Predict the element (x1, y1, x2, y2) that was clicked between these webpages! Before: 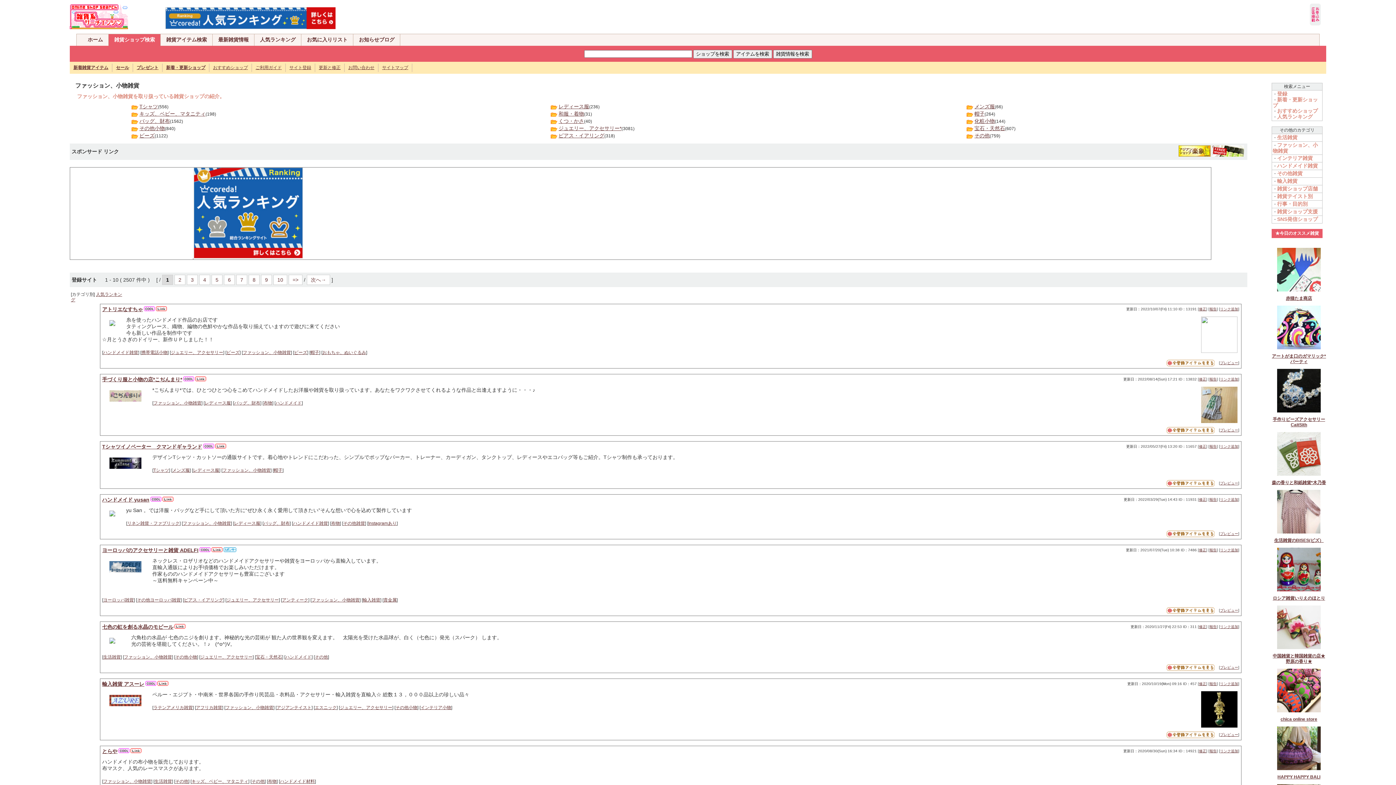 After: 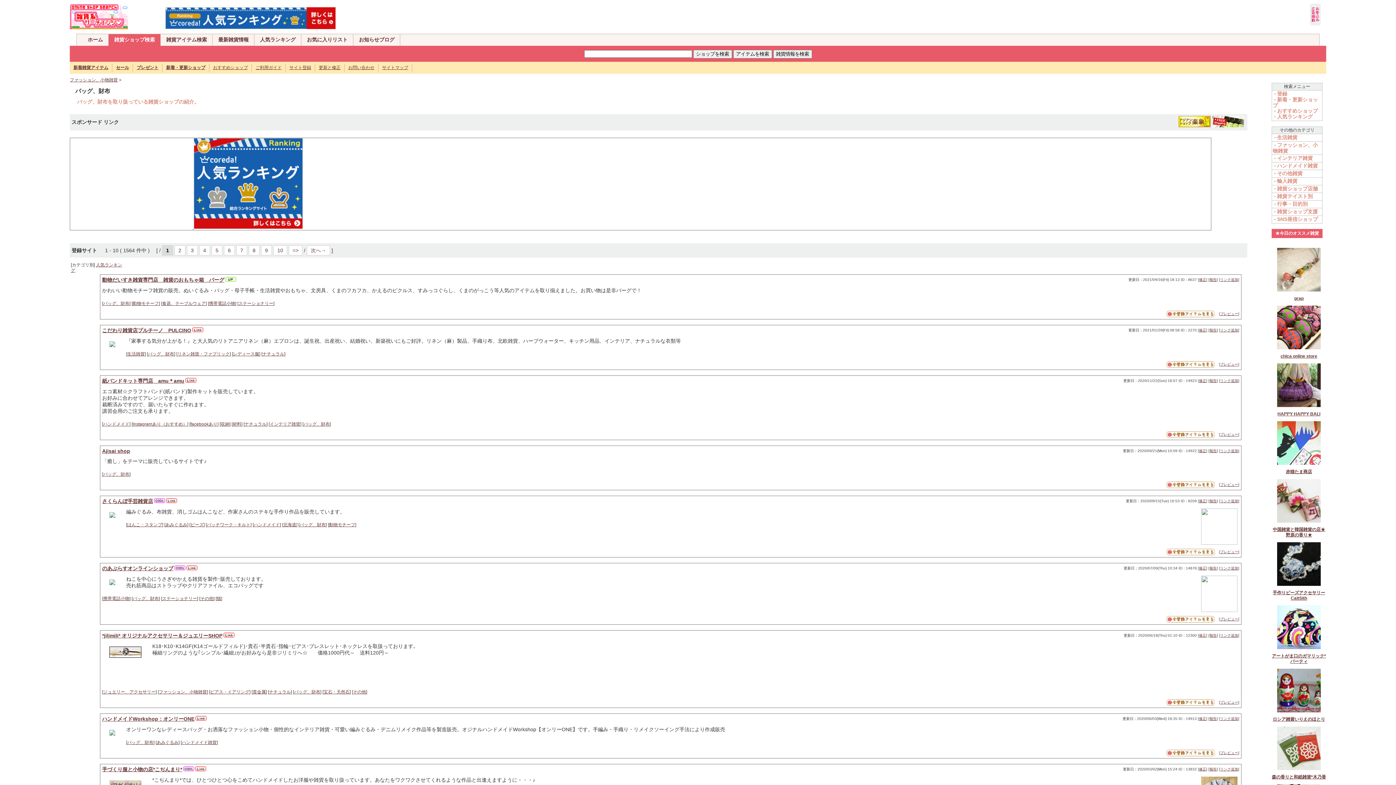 Action: bbox: (234, 400, 260, 405) label: バッグ、財布